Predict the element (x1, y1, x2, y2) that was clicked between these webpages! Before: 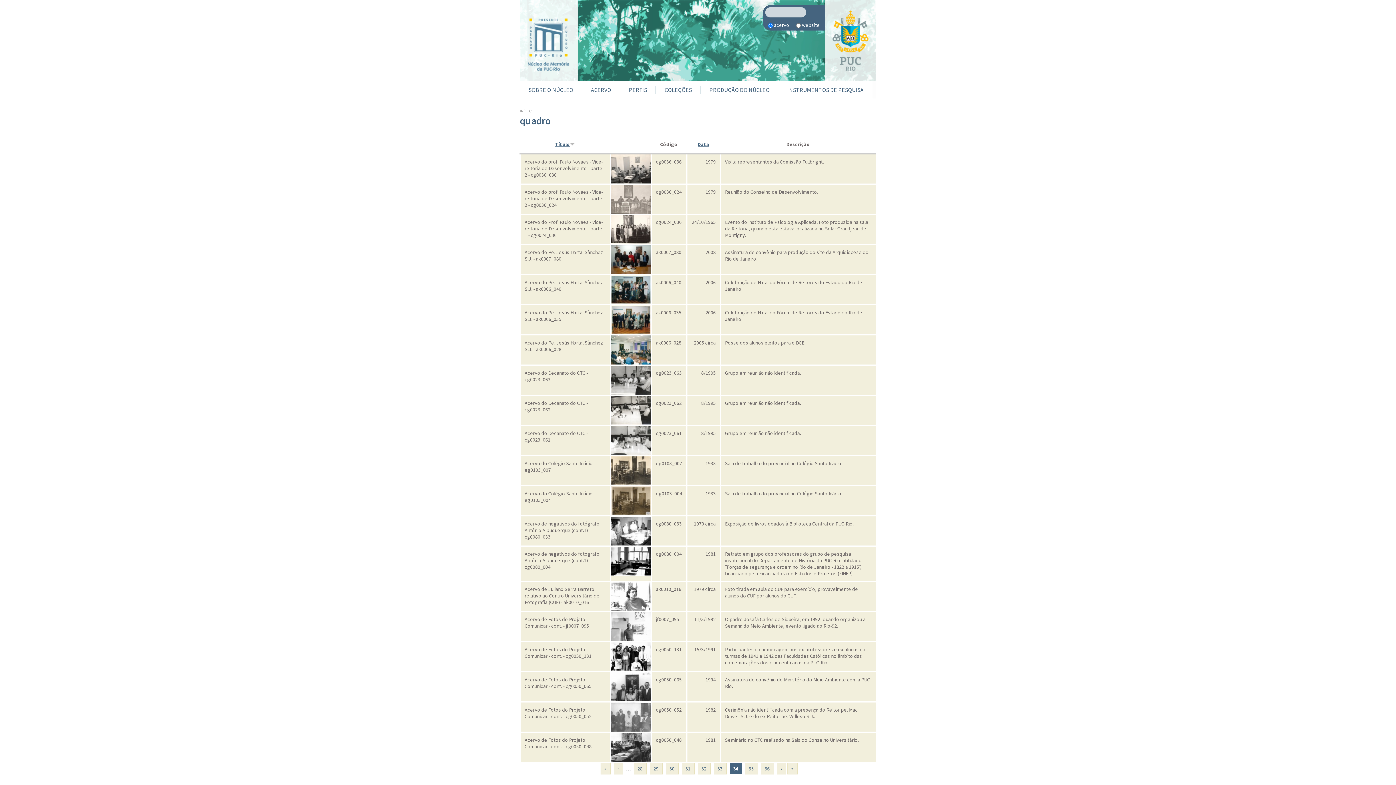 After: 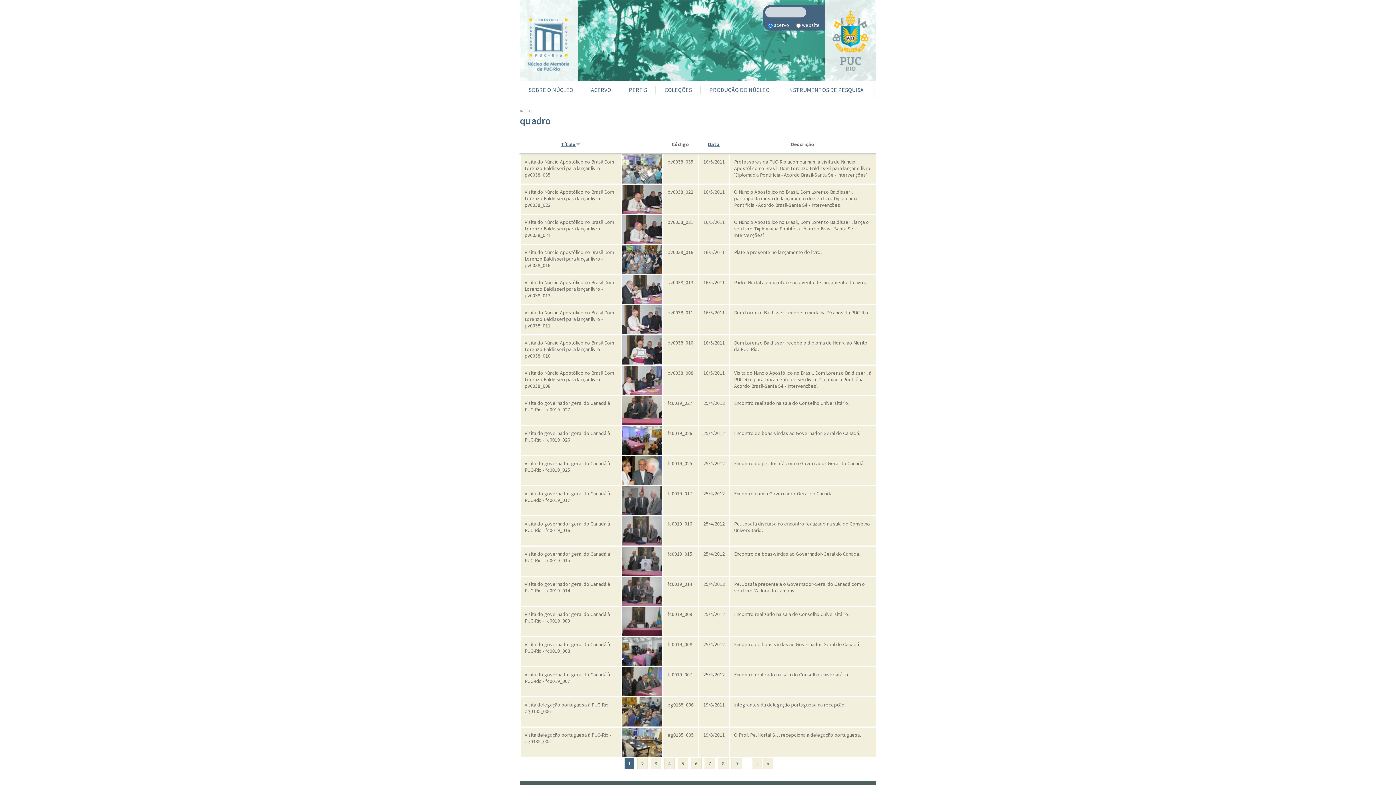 Action: bbox: (600, 763, 610, 774) label: «